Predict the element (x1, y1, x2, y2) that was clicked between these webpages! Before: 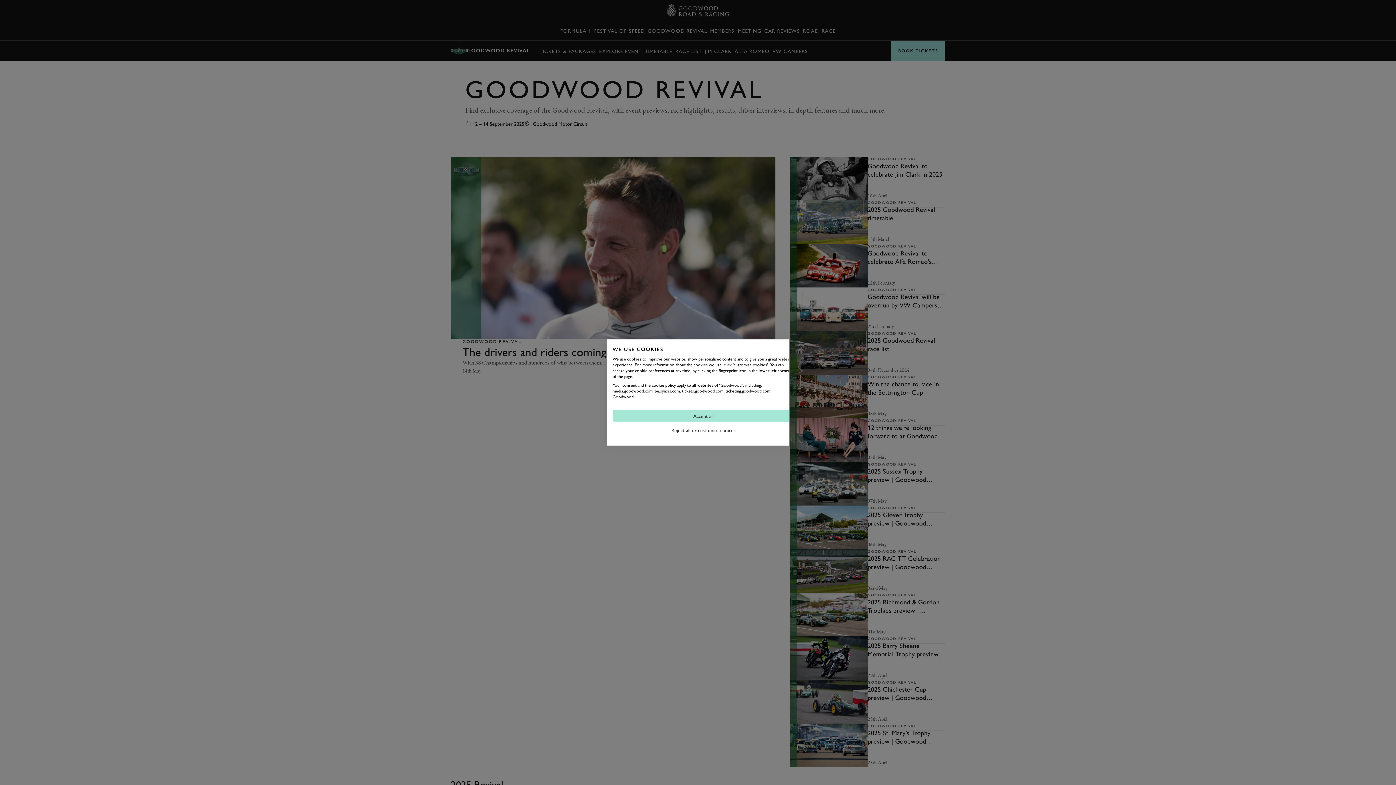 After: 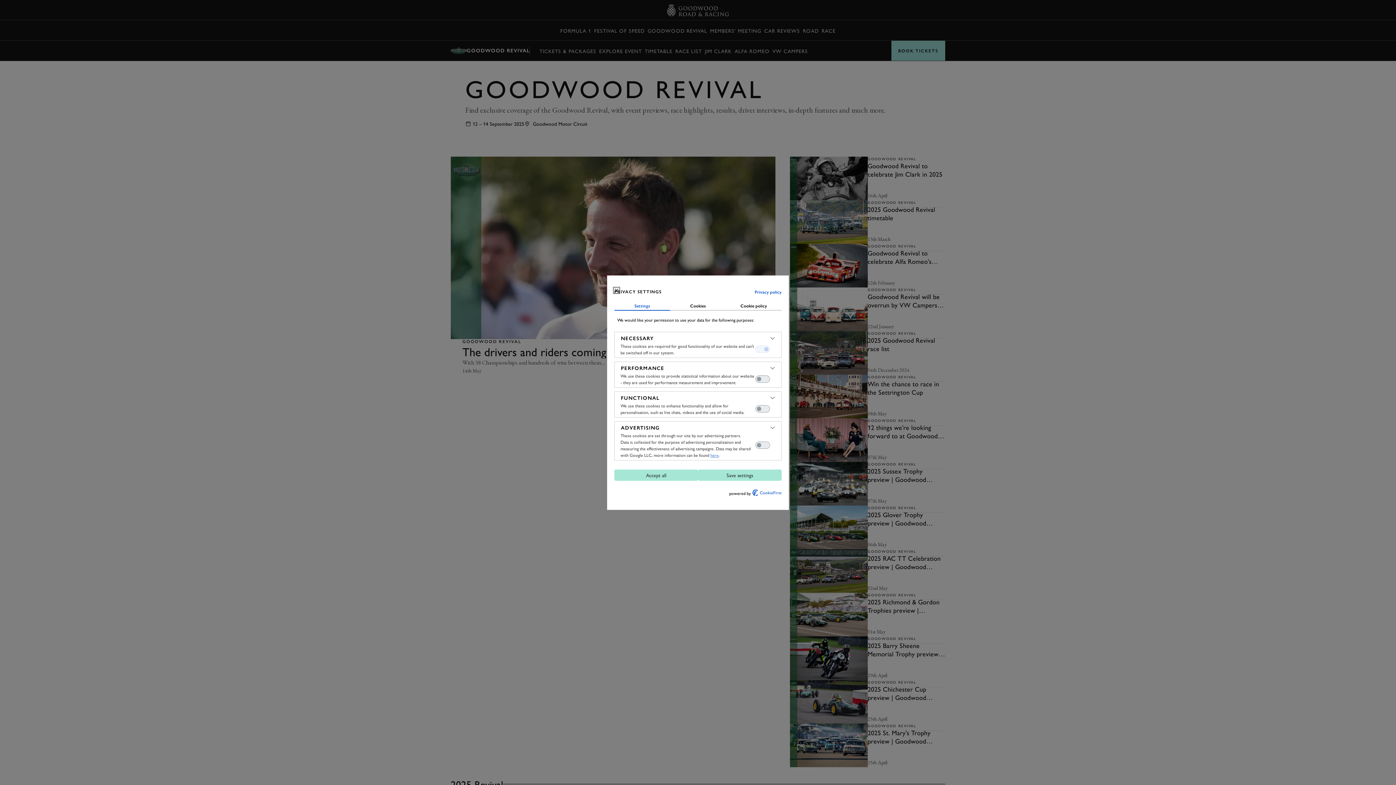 Action: label: Adjust cookie preferences bbox: (612, 424, 794, 436)